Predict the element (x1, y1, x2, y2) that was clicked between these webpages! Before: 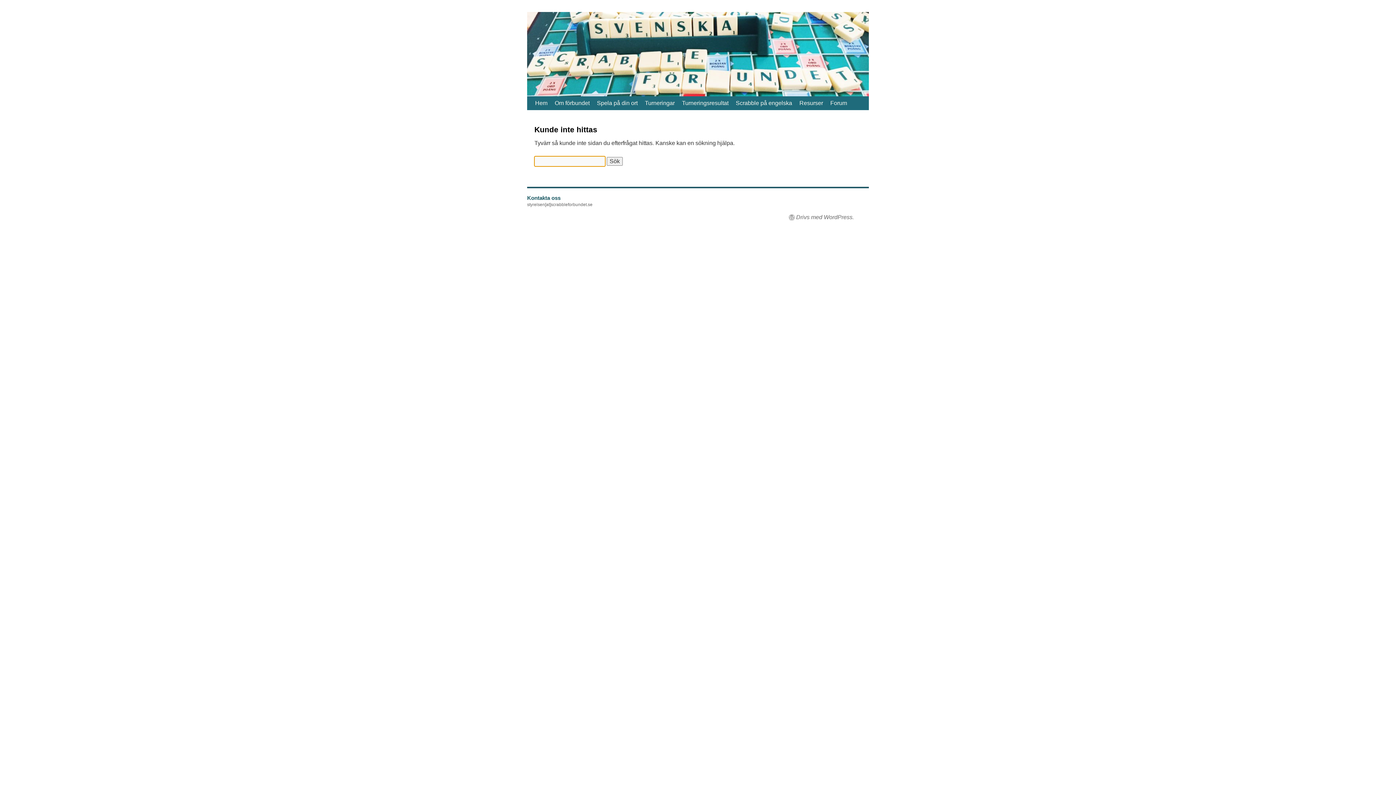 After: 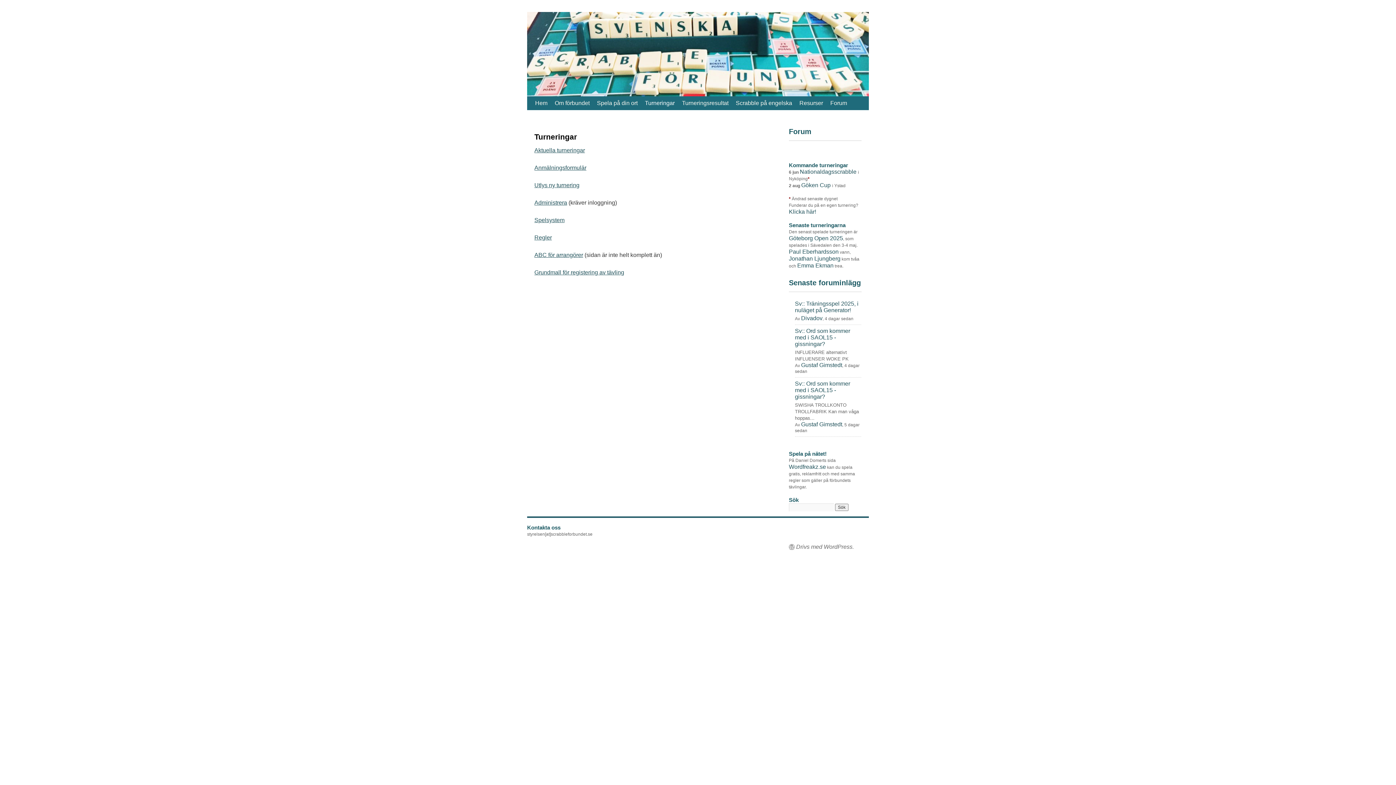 Action: bbox: (641, 96, 678, 110) label: Turneringar